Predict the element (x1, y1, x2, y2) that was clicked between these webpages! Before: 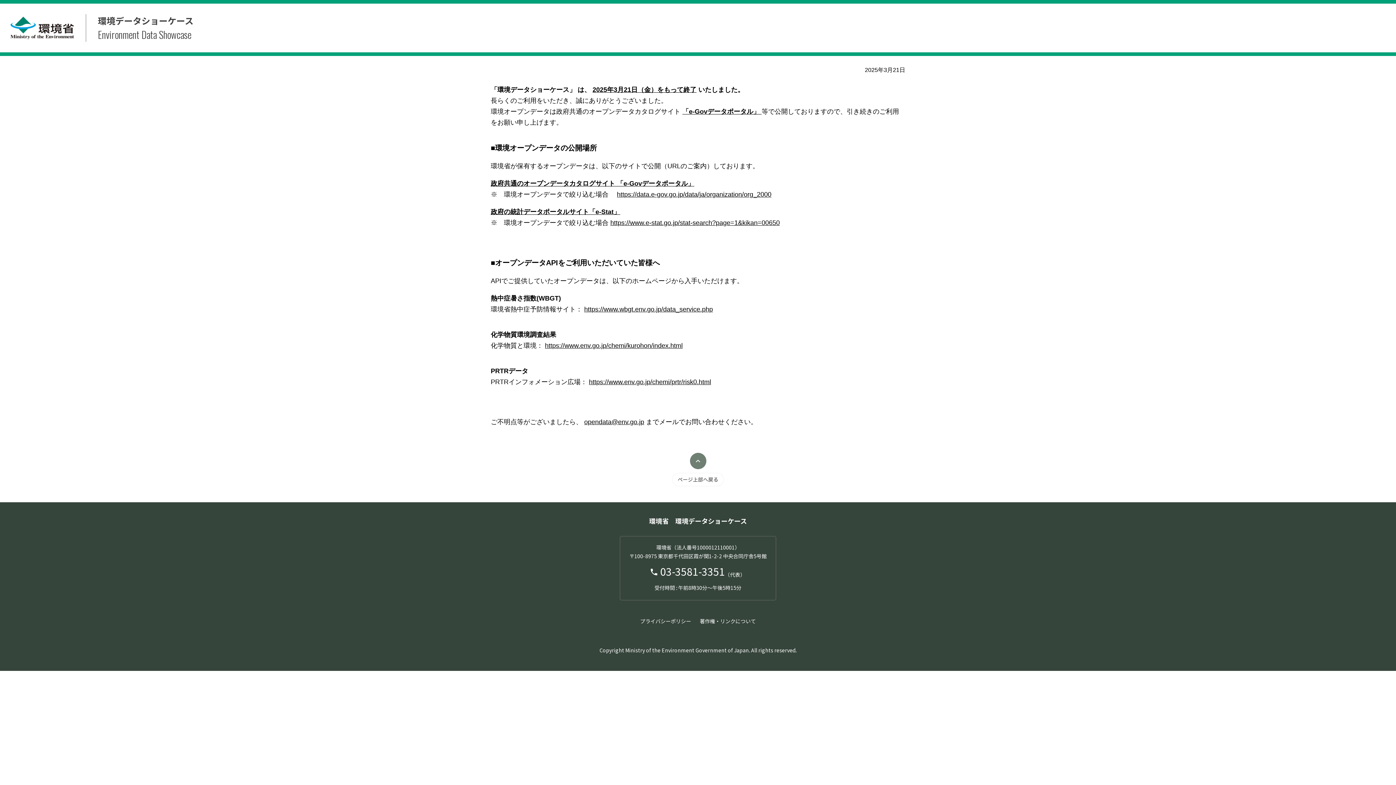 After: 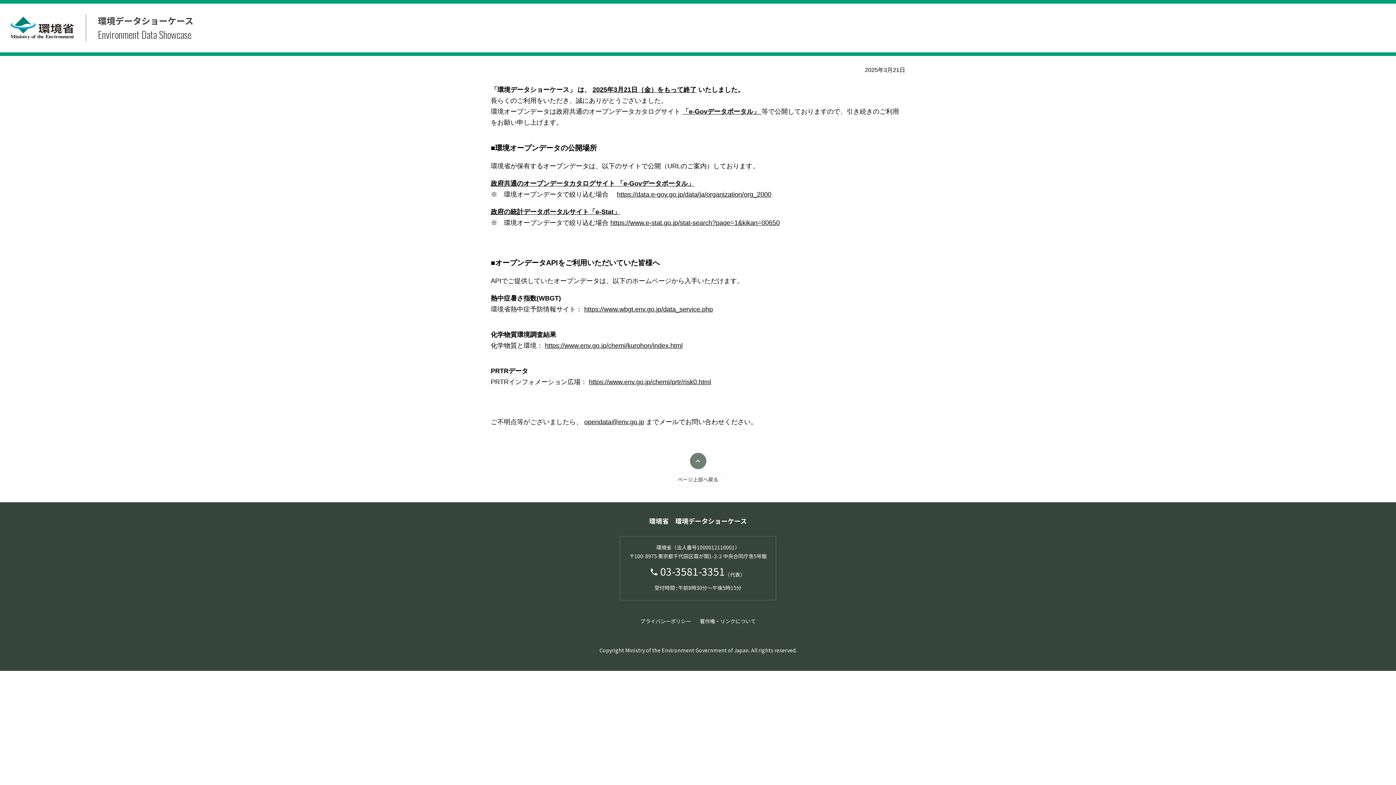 Action: bbox: (490, 180, 694, 187) label: 政府共通のオープンデータカタログサイト 「e-Govデータポータル」